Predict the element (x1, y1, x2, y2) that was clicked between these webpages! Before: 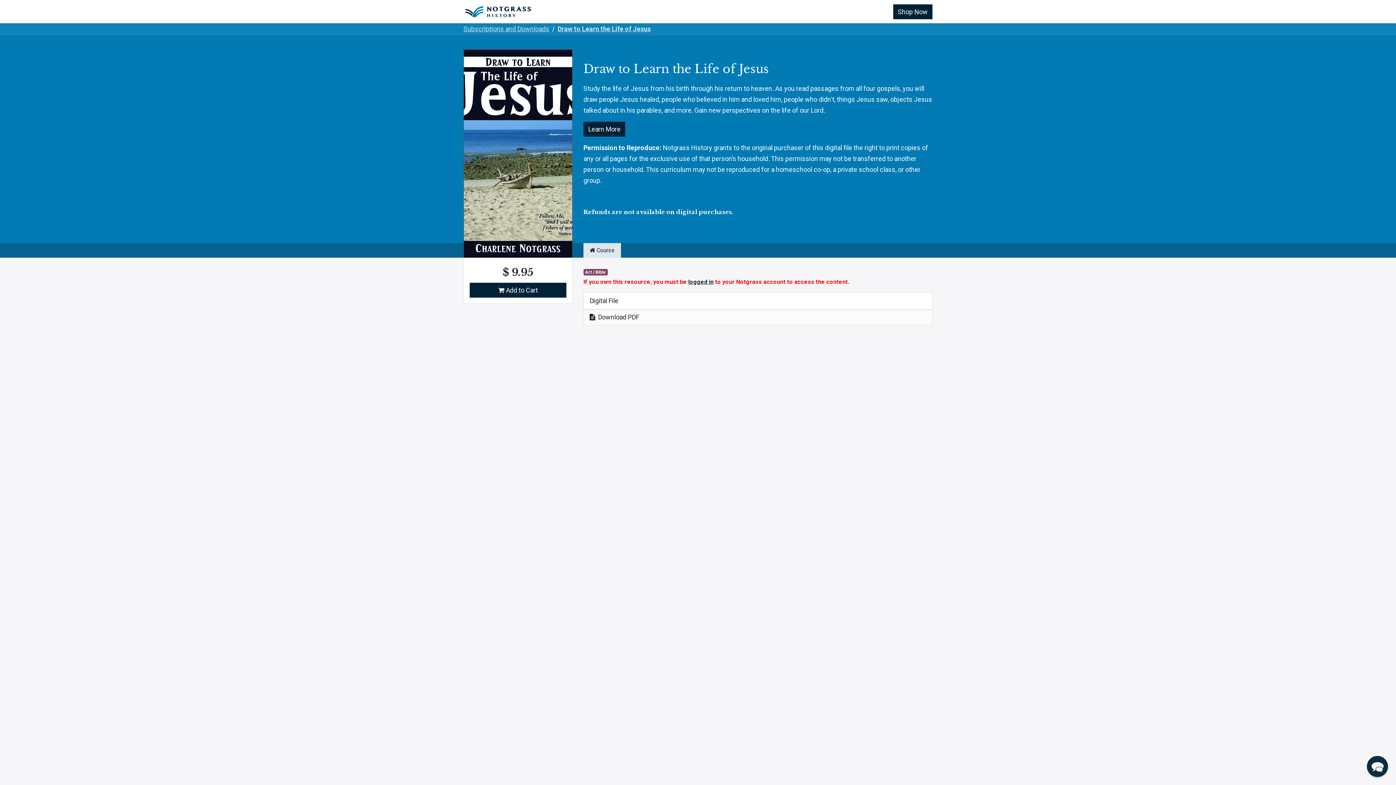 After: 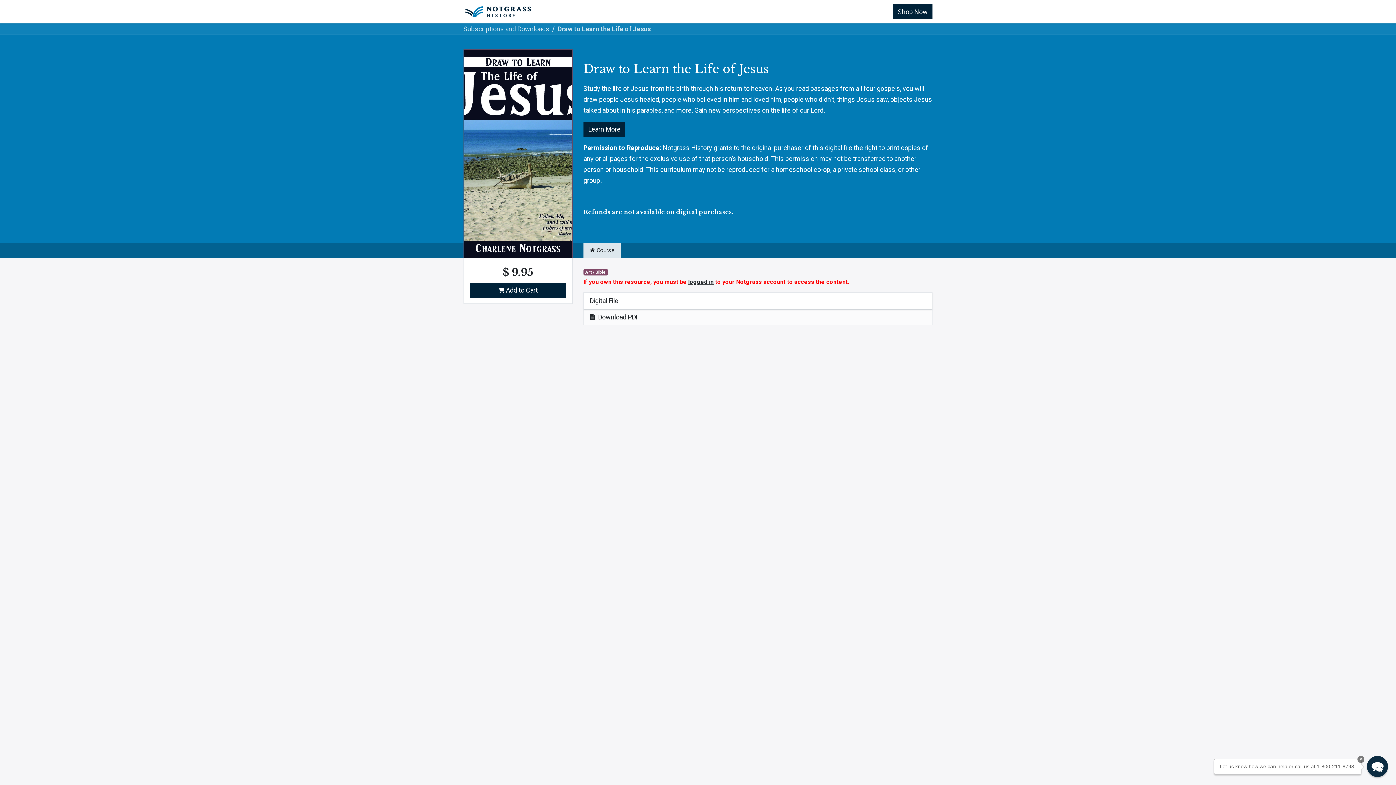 Action: bbox: (685, 0, 715, 23) label: About Us 